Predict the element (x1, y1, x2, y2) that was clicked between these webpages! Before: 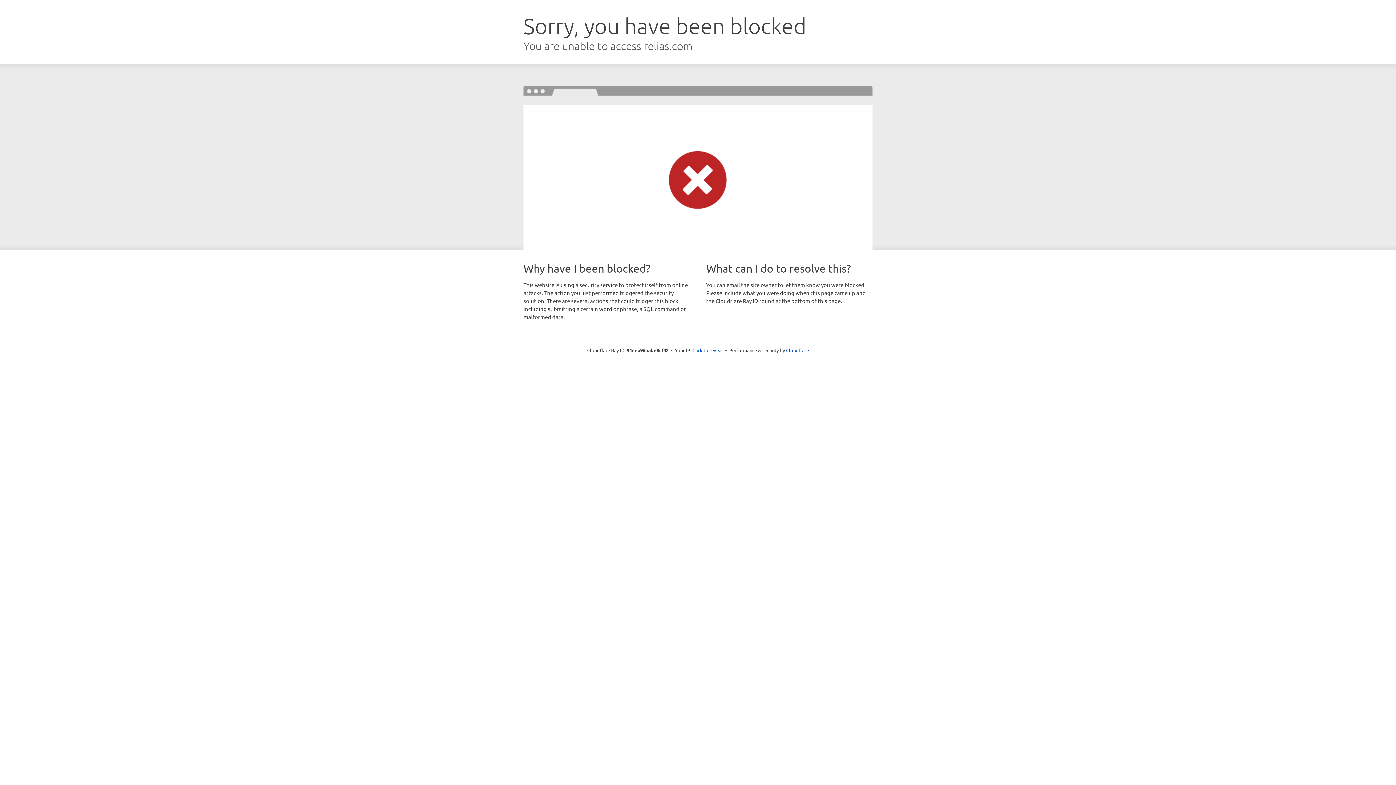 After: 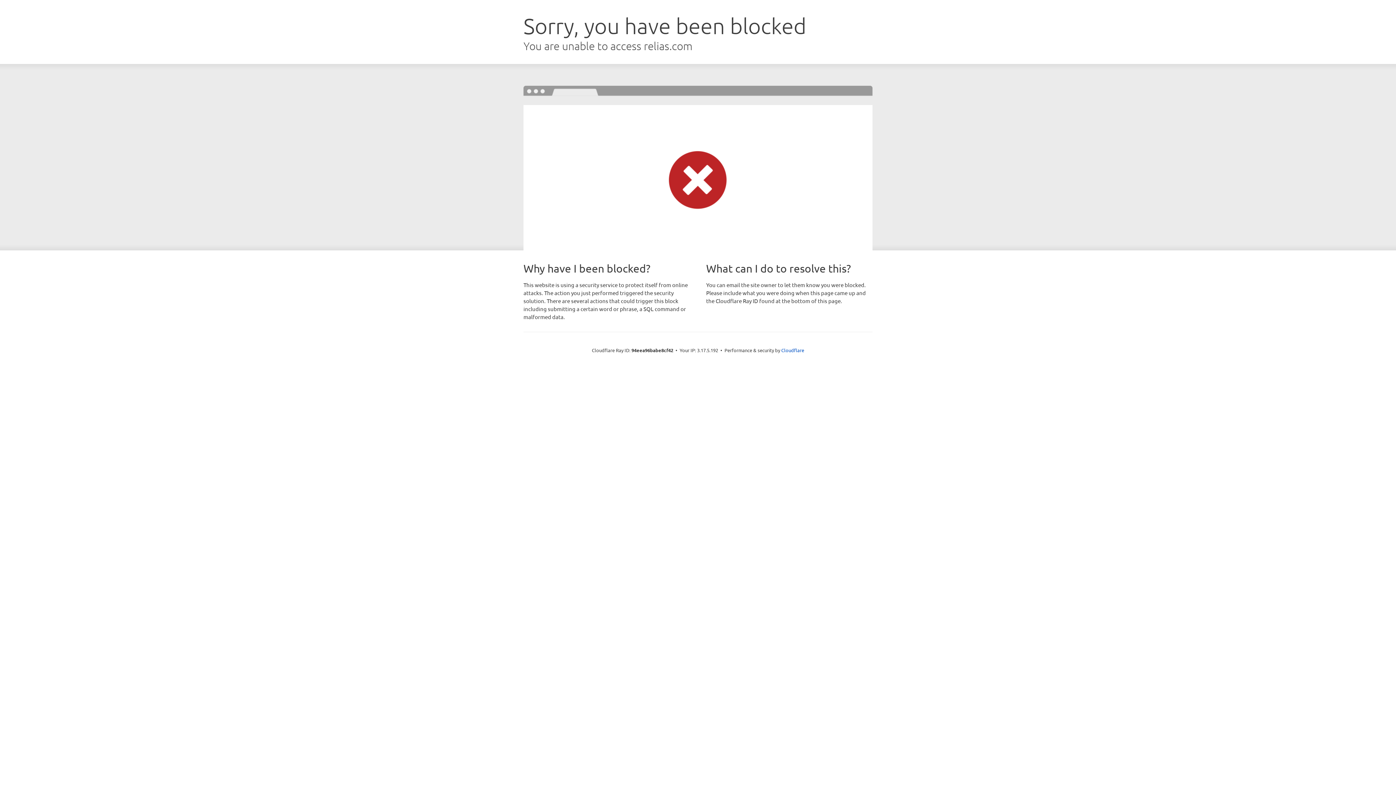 Action: bbox: (692, 346, 723, 353) label: Click to reveal